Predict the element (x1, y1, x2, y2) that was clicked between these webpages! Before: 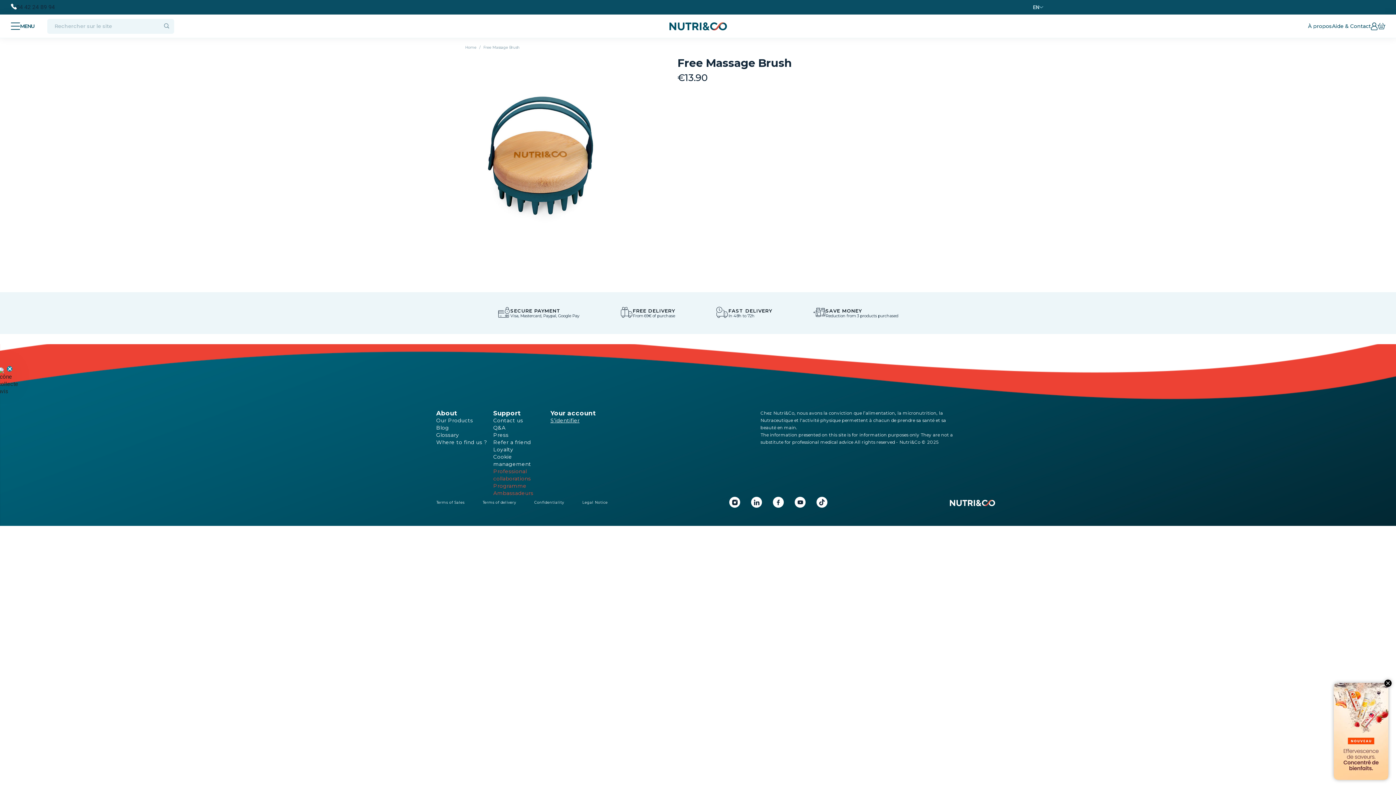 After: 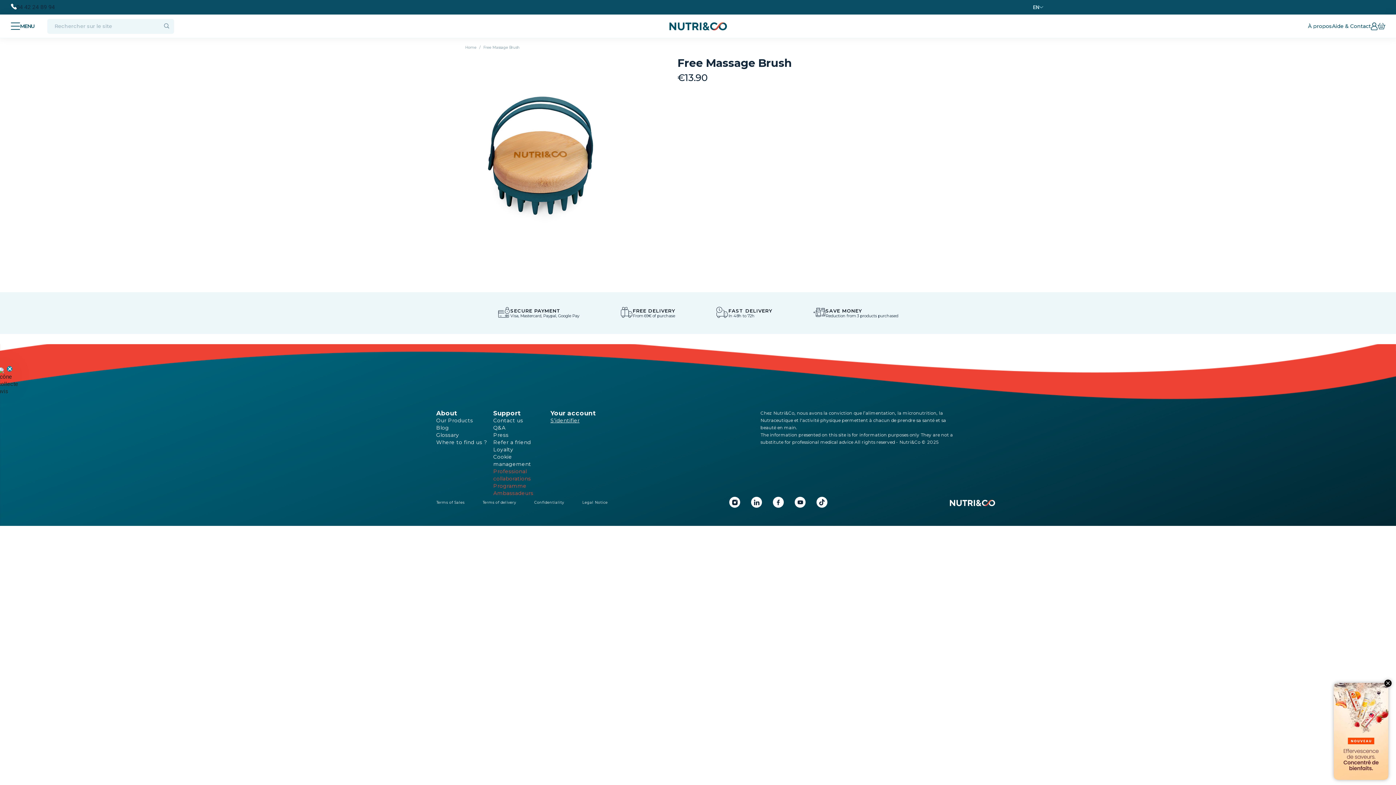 Action: label: Instagram Nutri&Co bbox: (729, 497, 740, 508)